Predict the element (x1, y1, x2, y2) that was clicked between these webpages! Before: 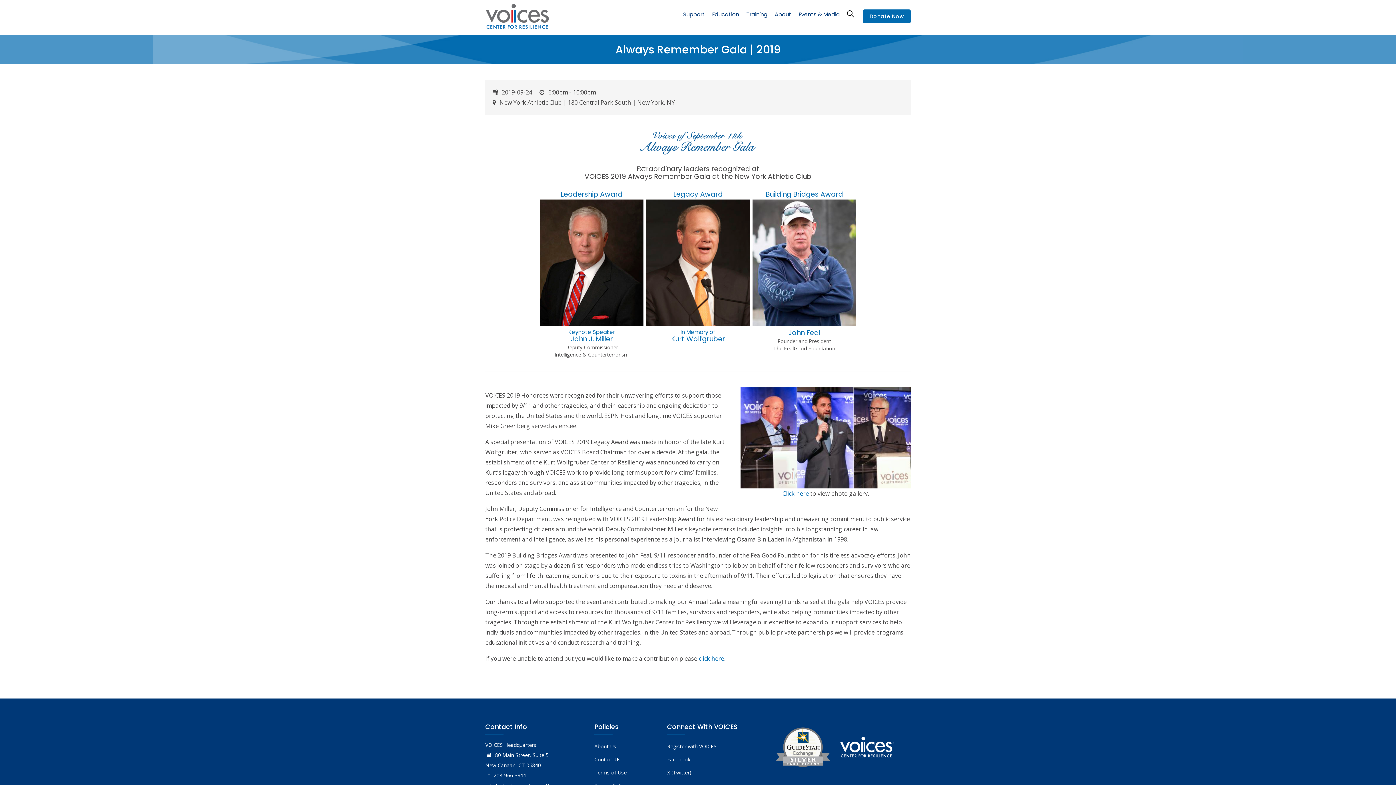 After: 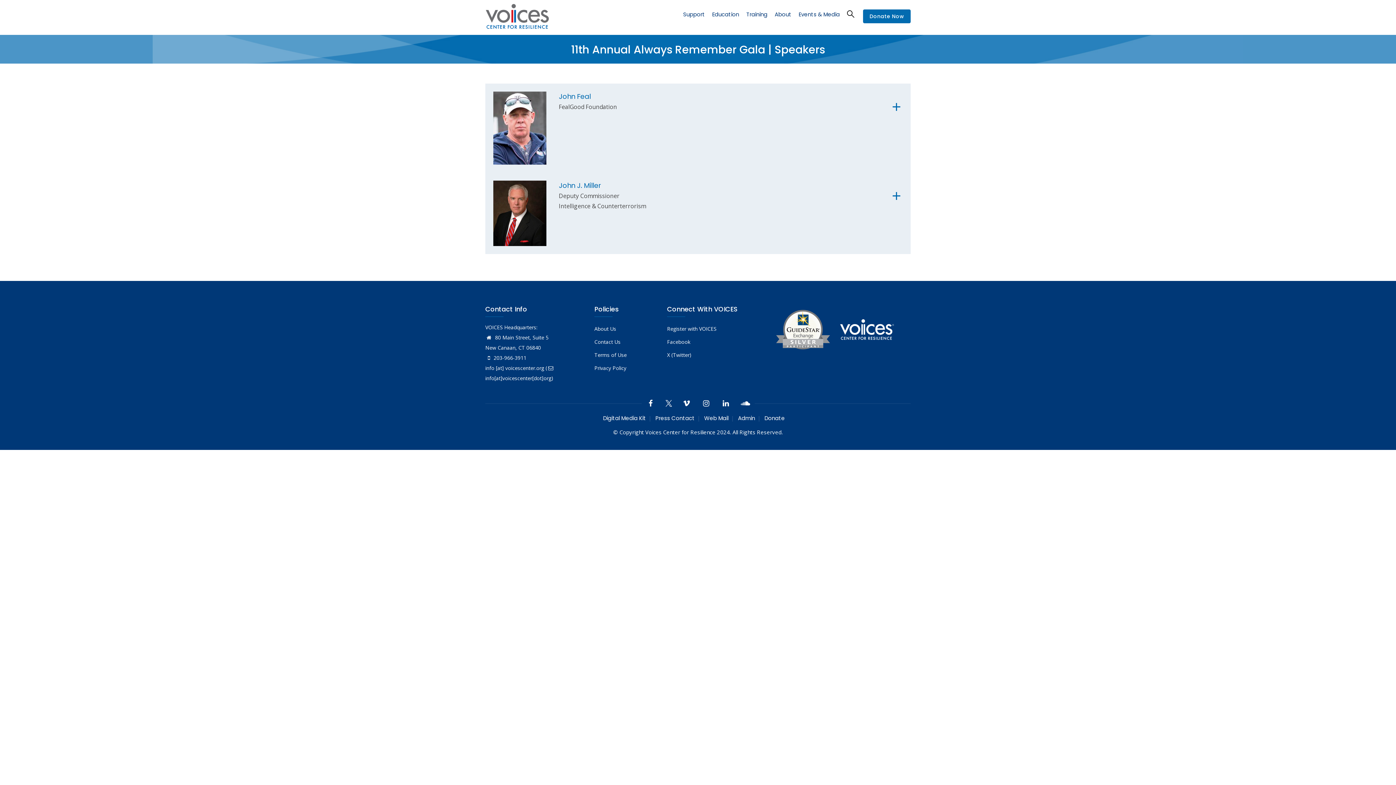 Action: bbox: (788, 328, 820, 337) label: John Feal